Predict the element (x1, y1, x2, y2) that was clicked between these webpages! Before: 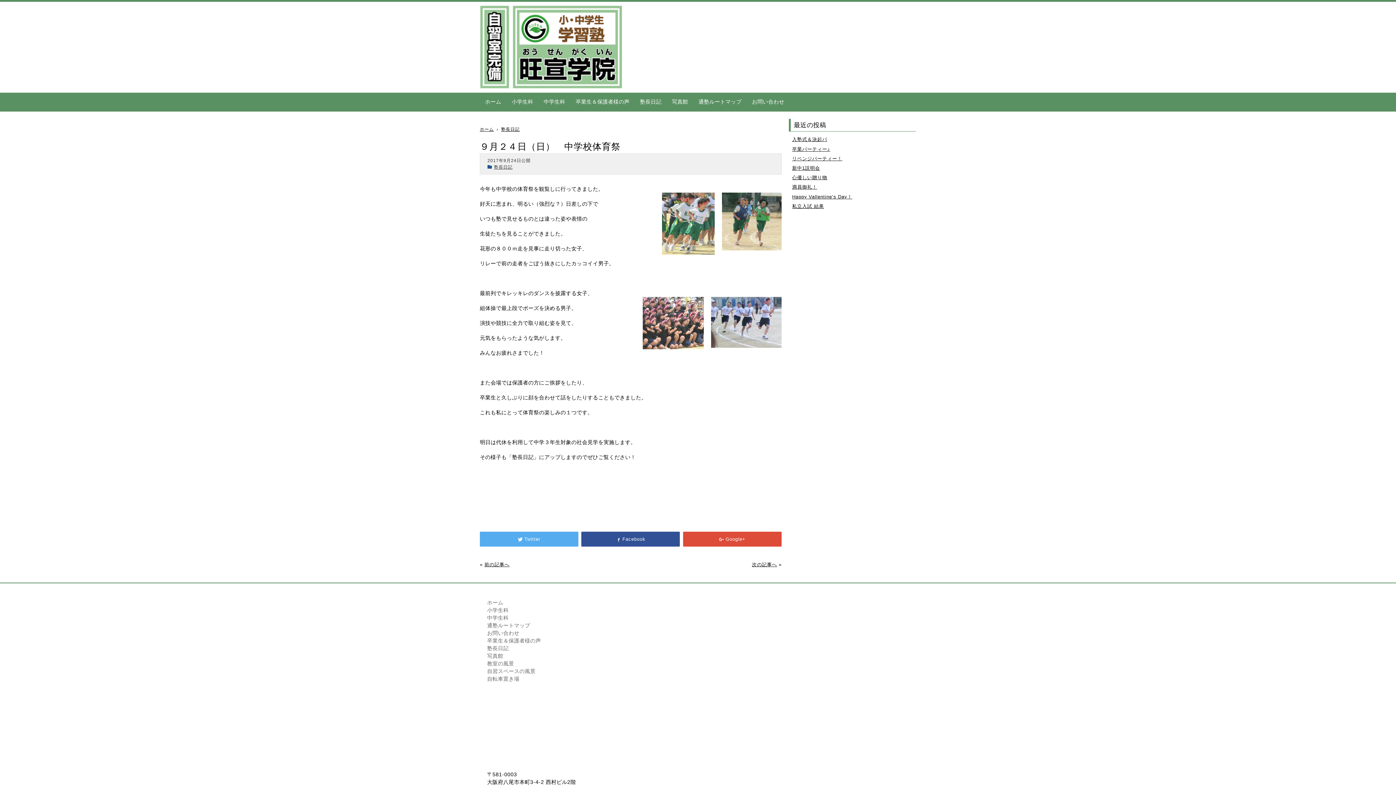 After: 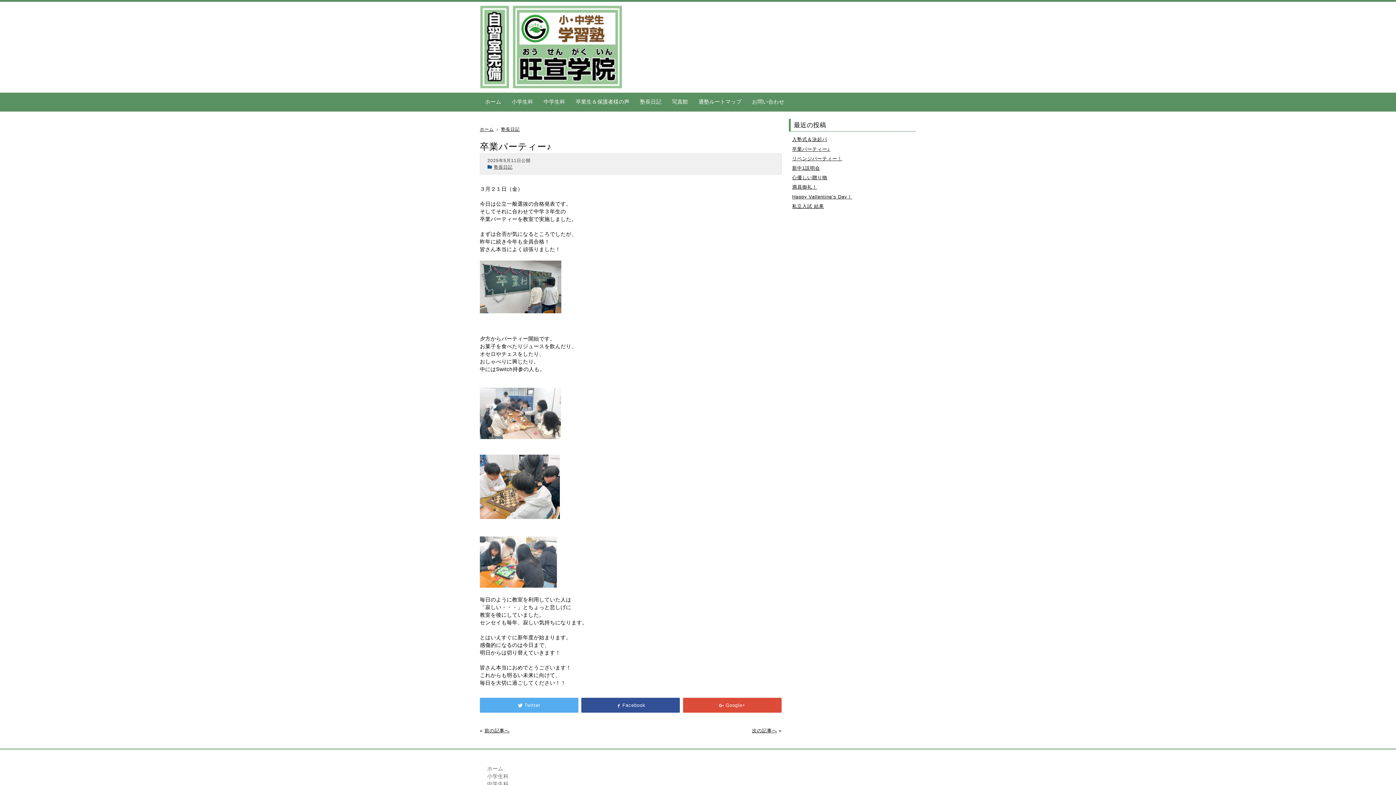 Action: bbox: (792, 145, 913, 152) label: 卒業パーティー♪